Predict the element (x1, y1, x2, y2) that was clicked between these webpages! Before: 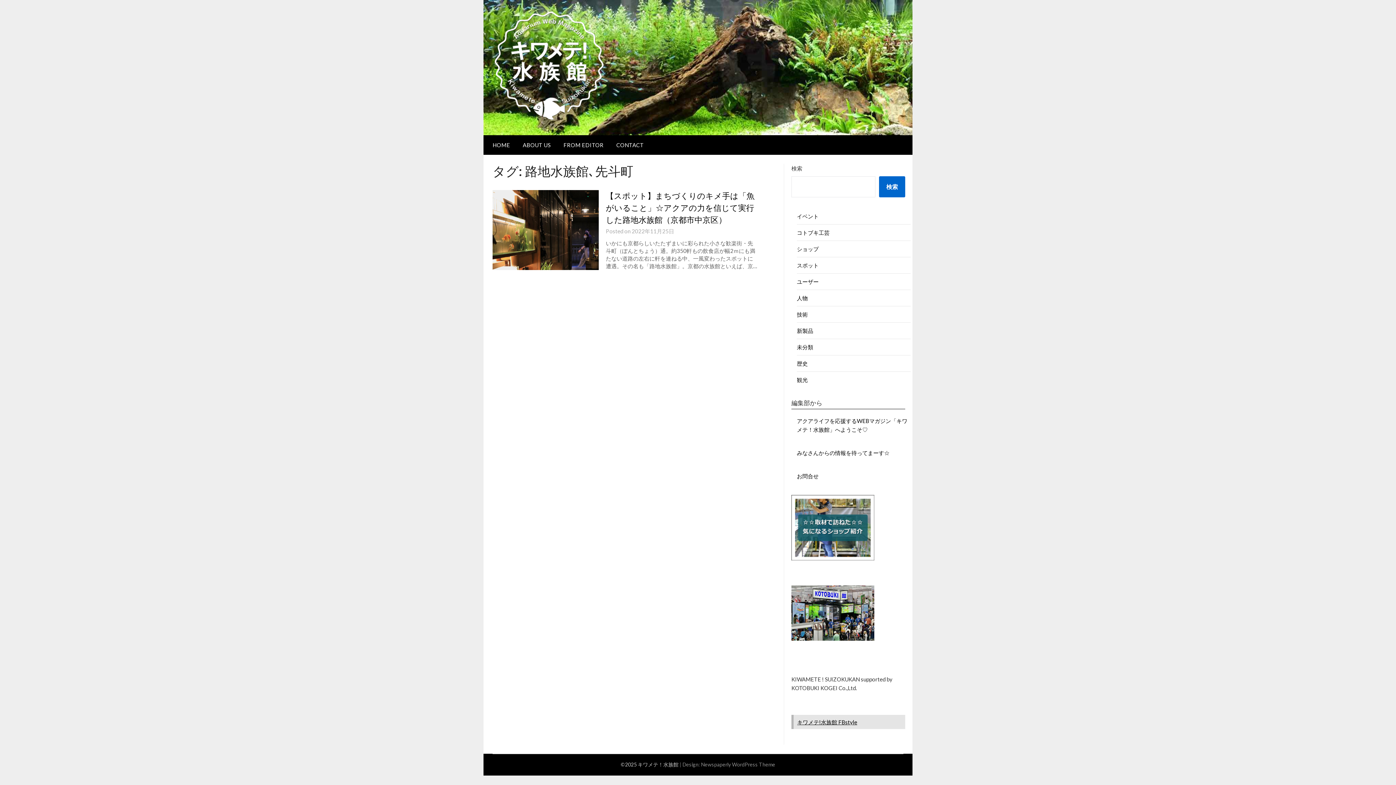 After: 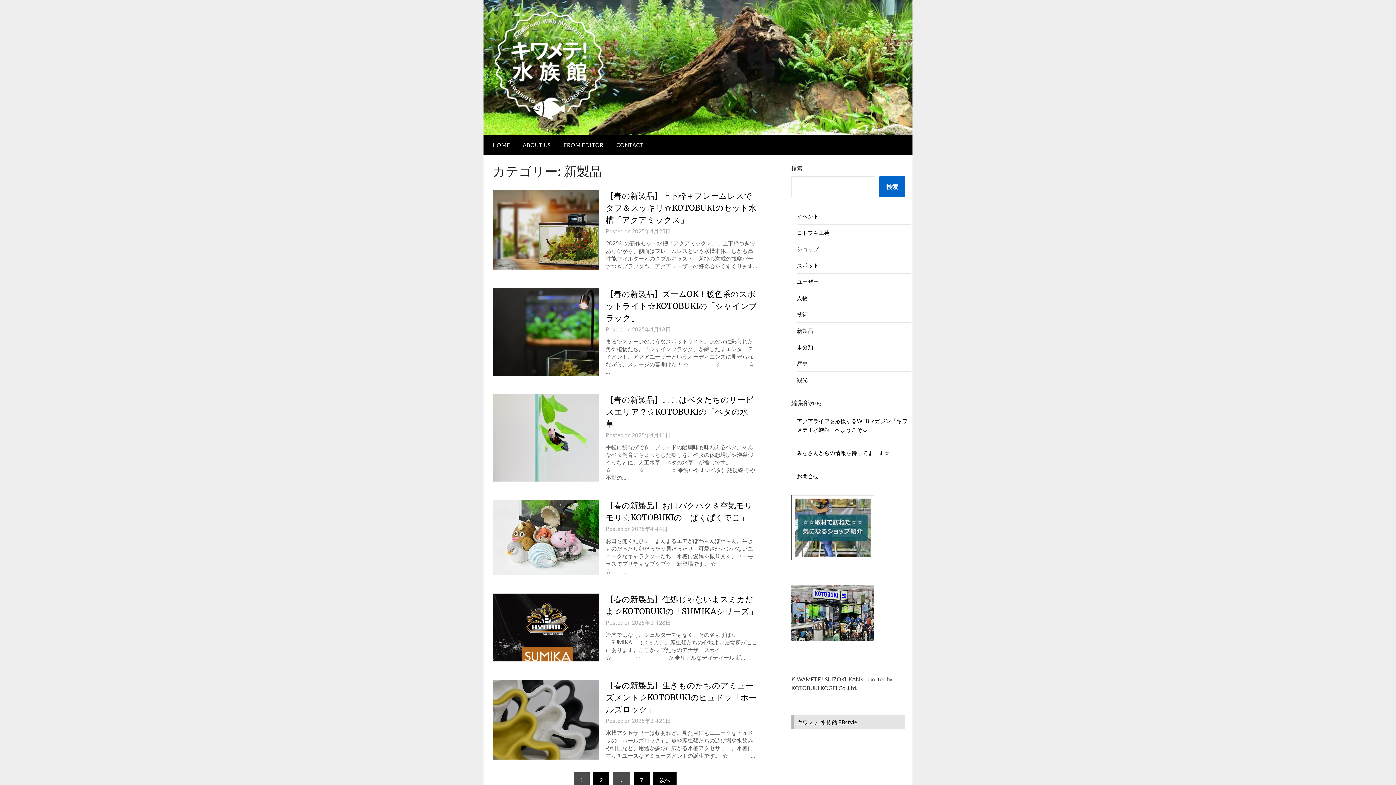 Action: label: 新製品 bbox: (797, 327, 813, 334)